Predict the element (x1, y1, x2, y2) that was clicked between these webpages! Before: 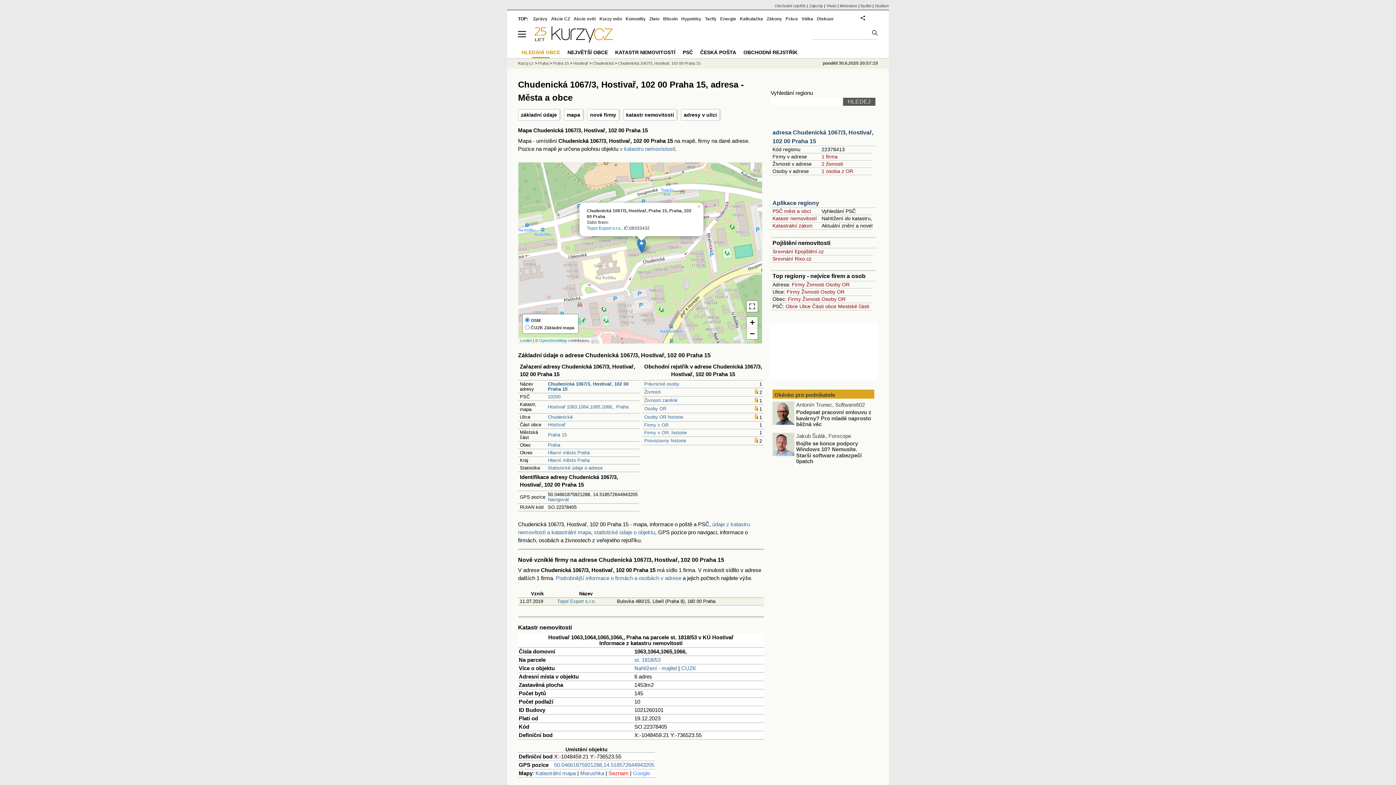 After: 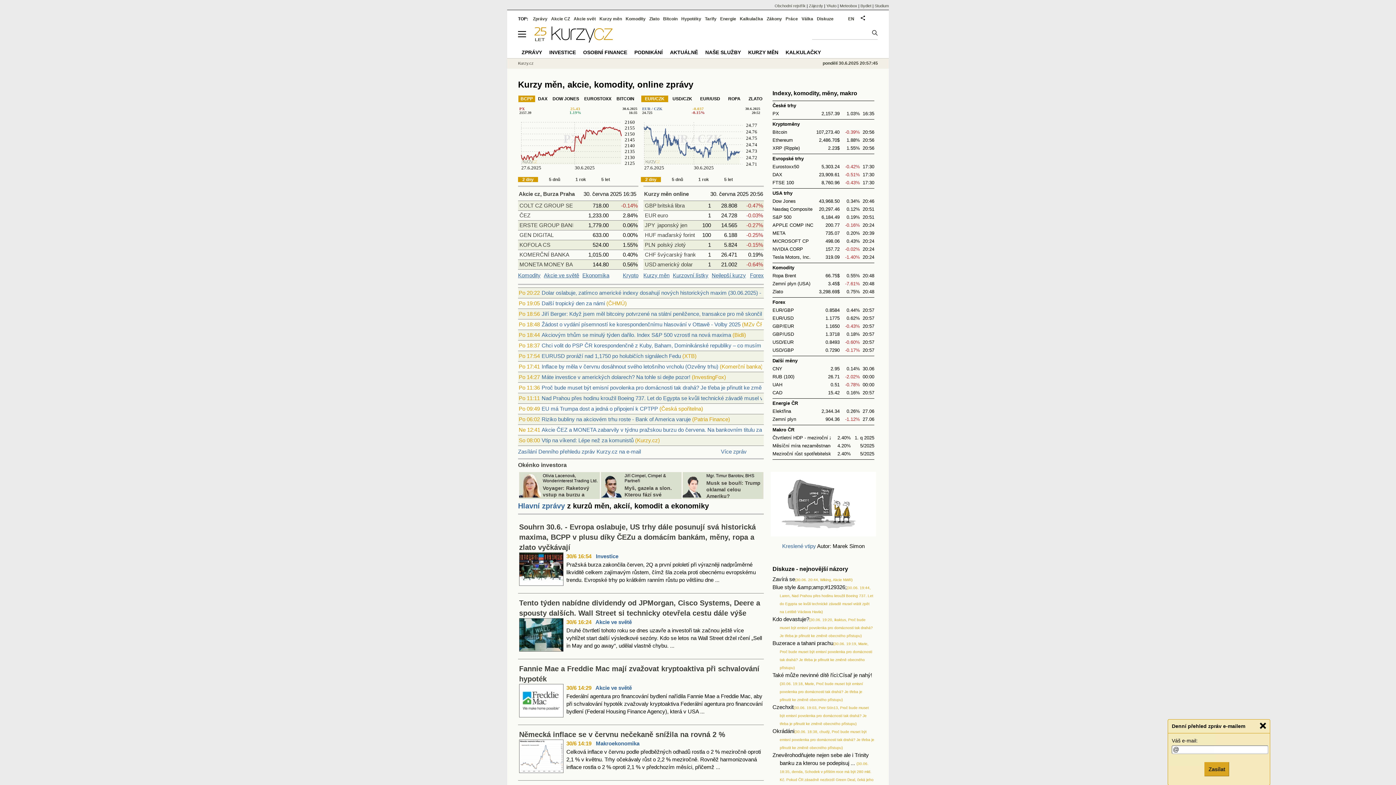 Action: label: Kurzy.cz bbox: (518, 61, 533, 65)